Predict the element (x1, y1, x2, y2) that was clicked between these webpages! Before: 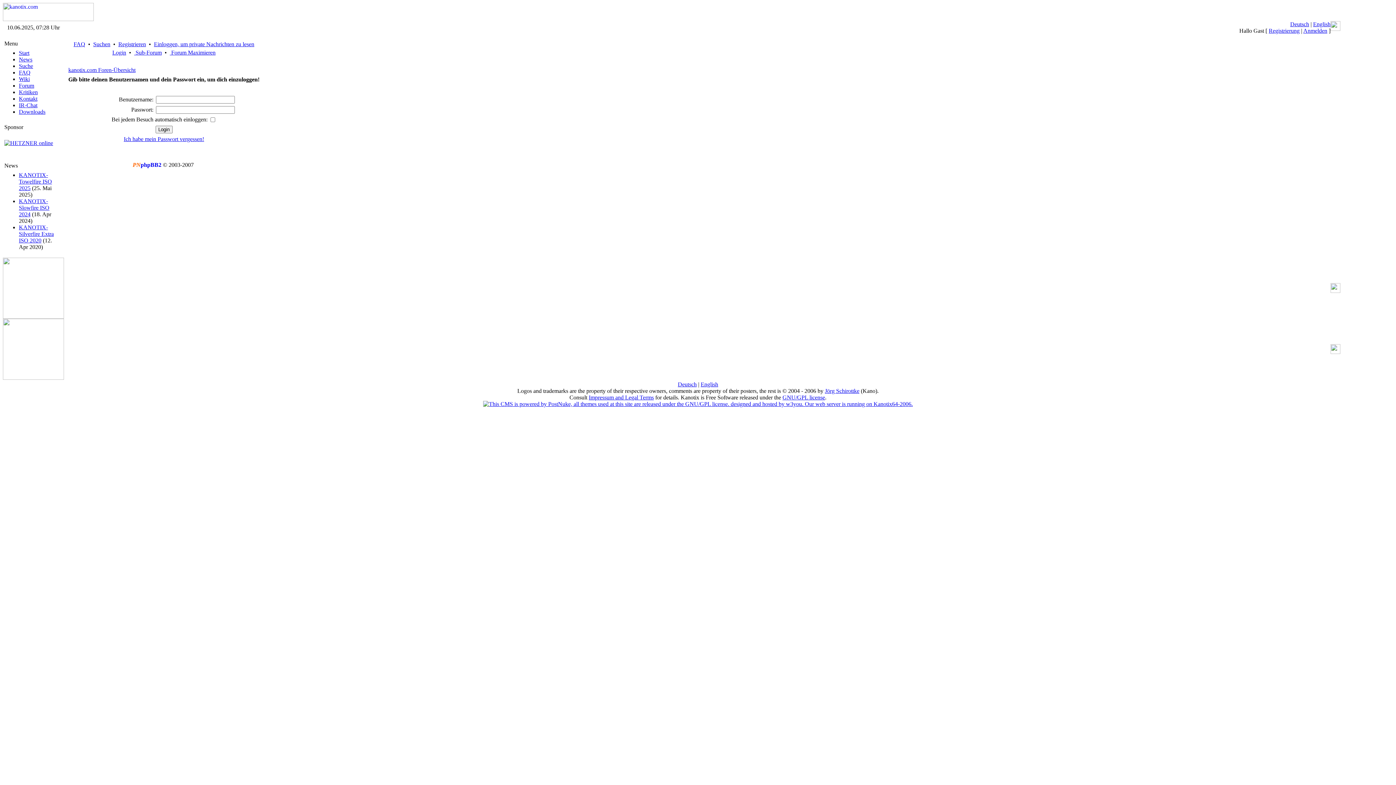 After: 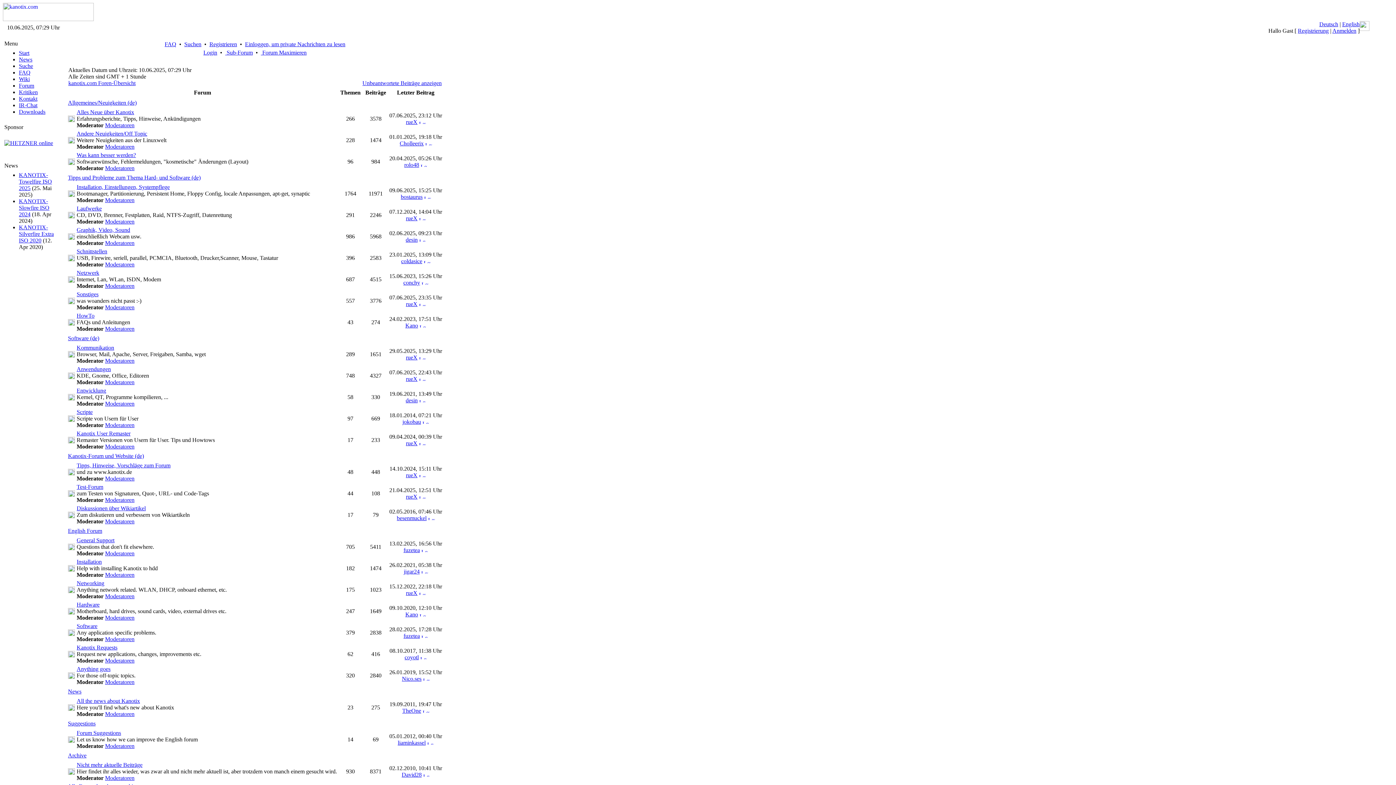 Action: bbox: (18, 82, 34, 88) label: Forum